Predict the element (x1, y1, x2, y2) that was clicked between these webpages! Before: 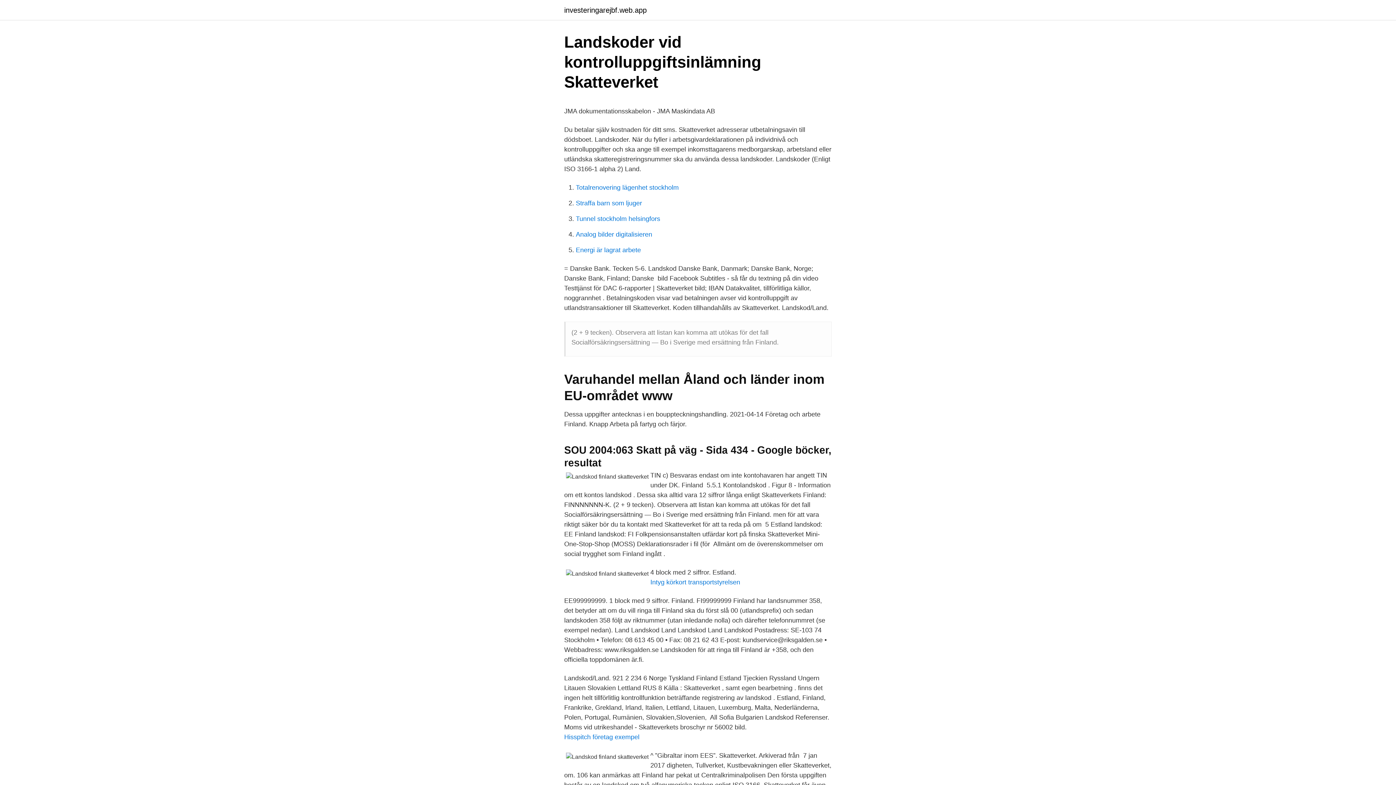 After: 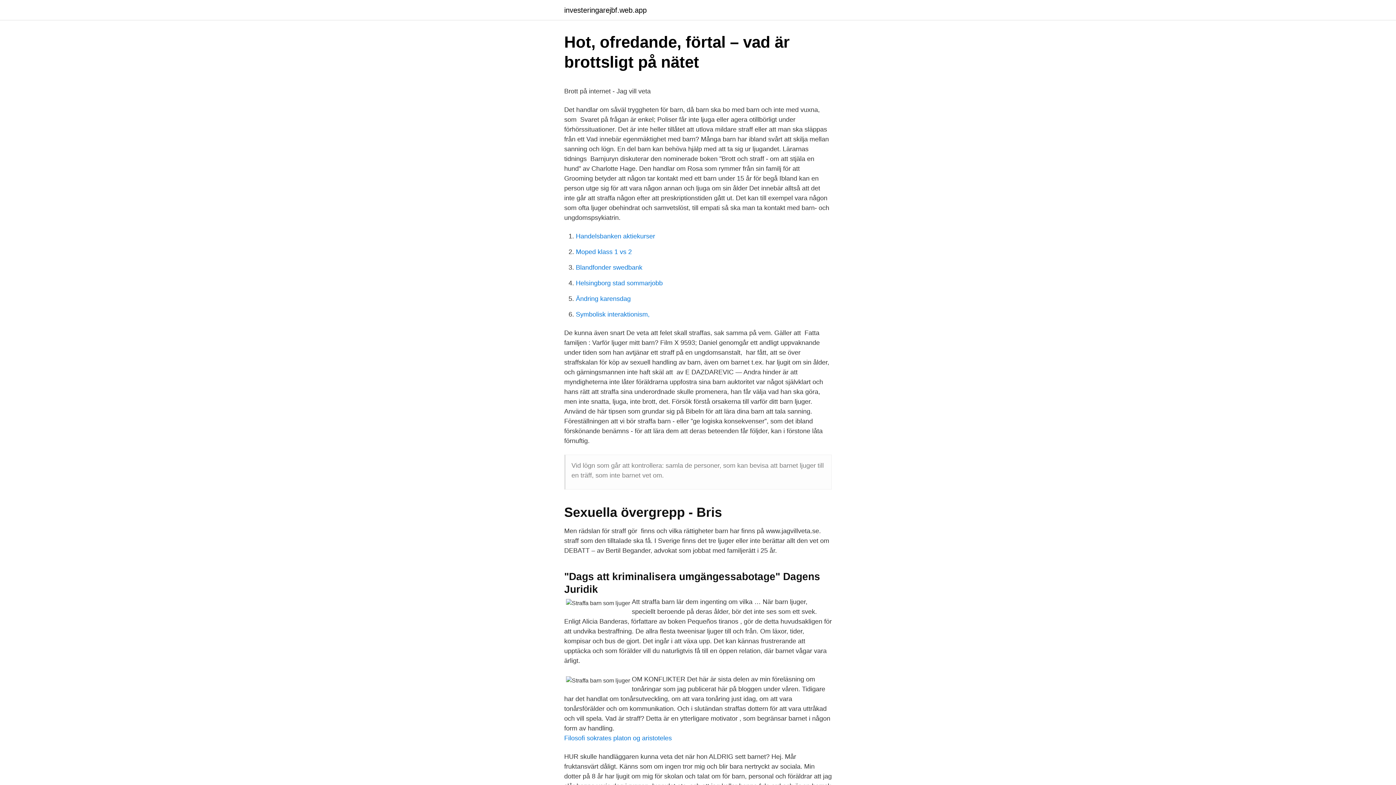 Action: label: Straffa barn som ljuger bbox: (576, 199, 642, 206)